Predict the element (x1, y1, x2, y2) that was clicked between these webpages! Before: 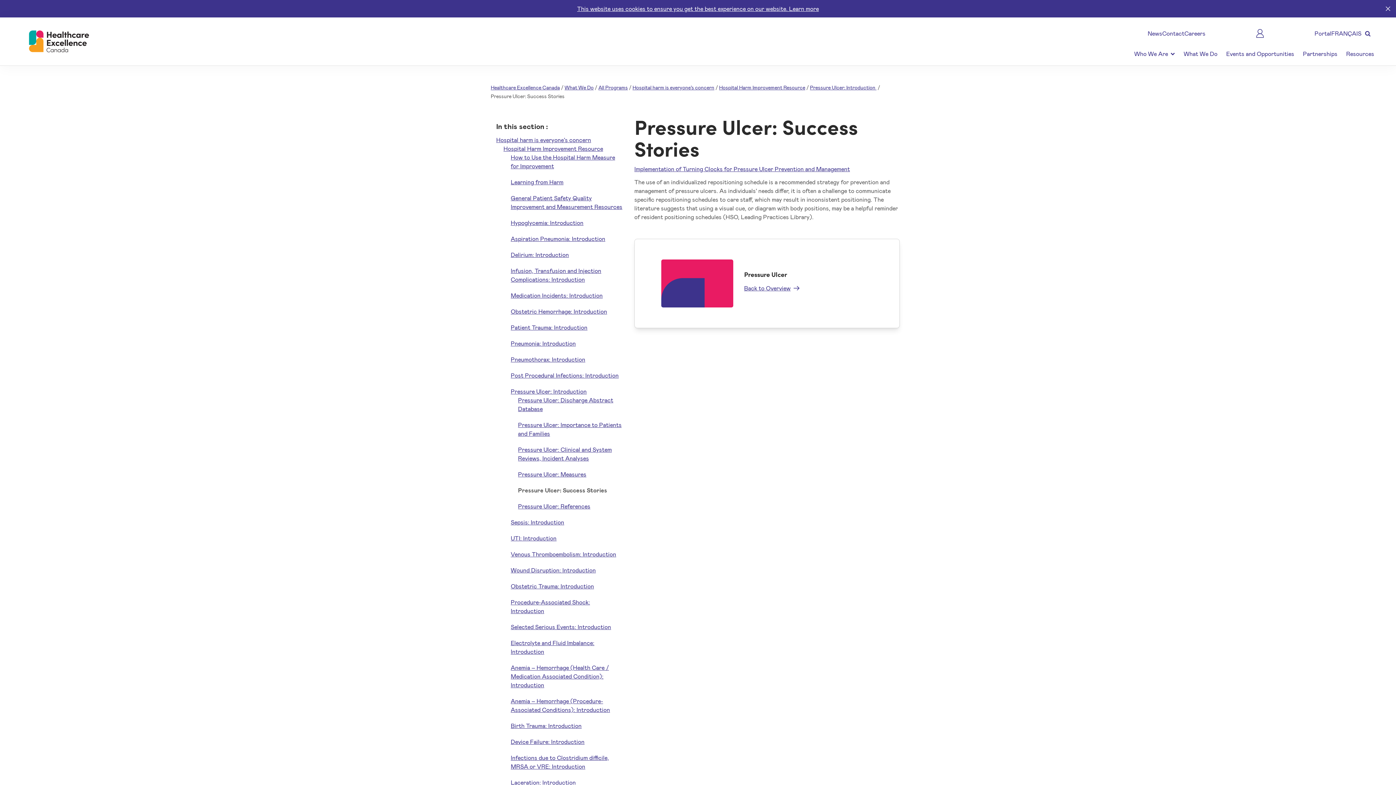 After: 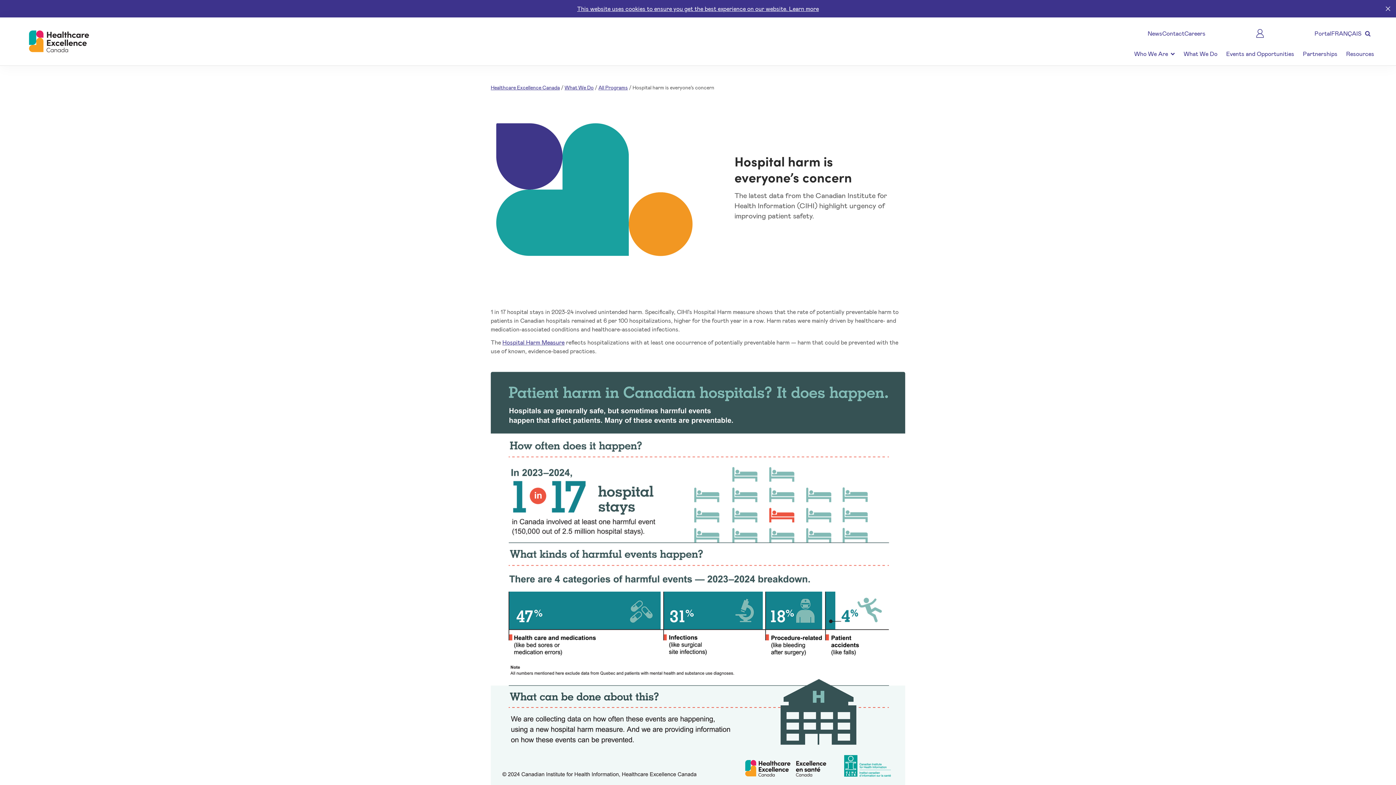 Action: bbox: (632, 84, 714, 90) label: Hospital harm is everyone’s concern